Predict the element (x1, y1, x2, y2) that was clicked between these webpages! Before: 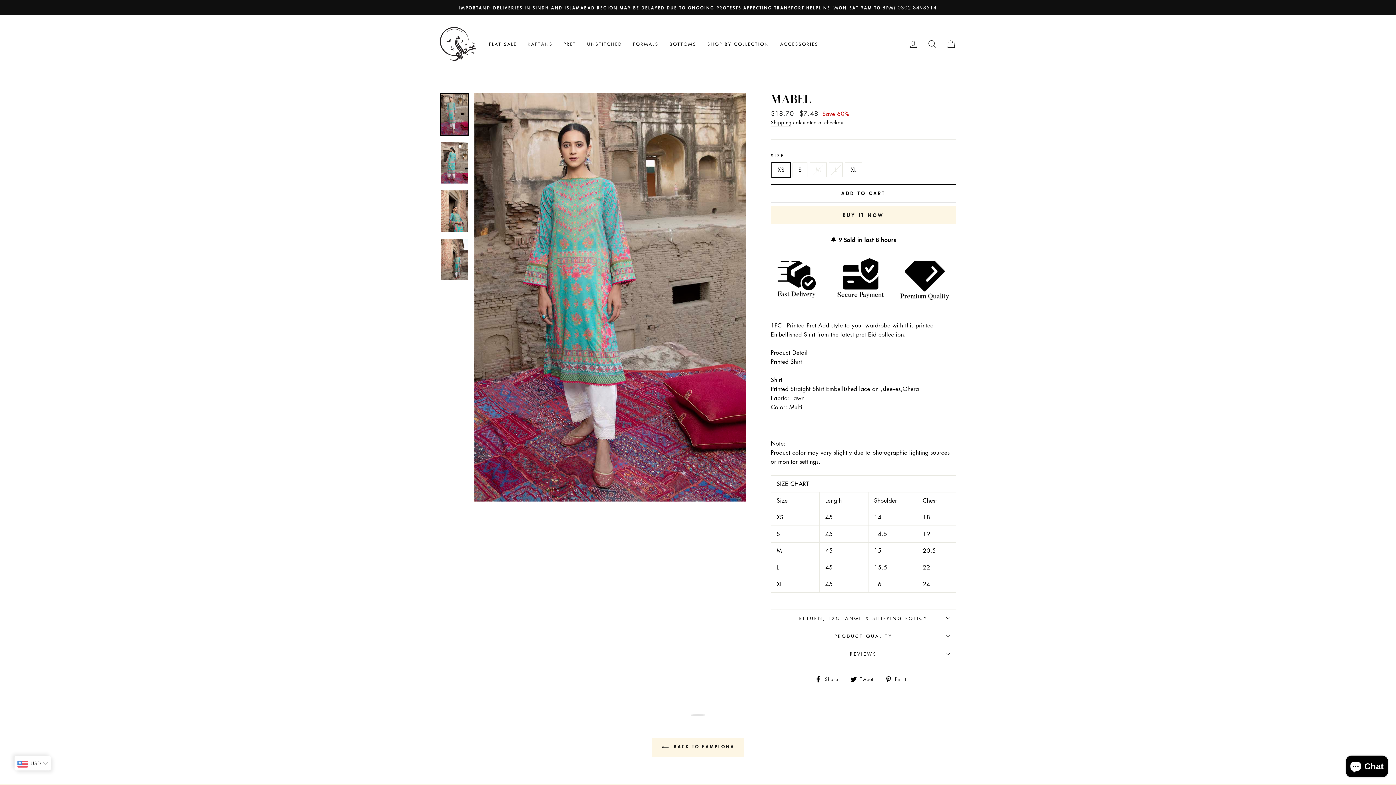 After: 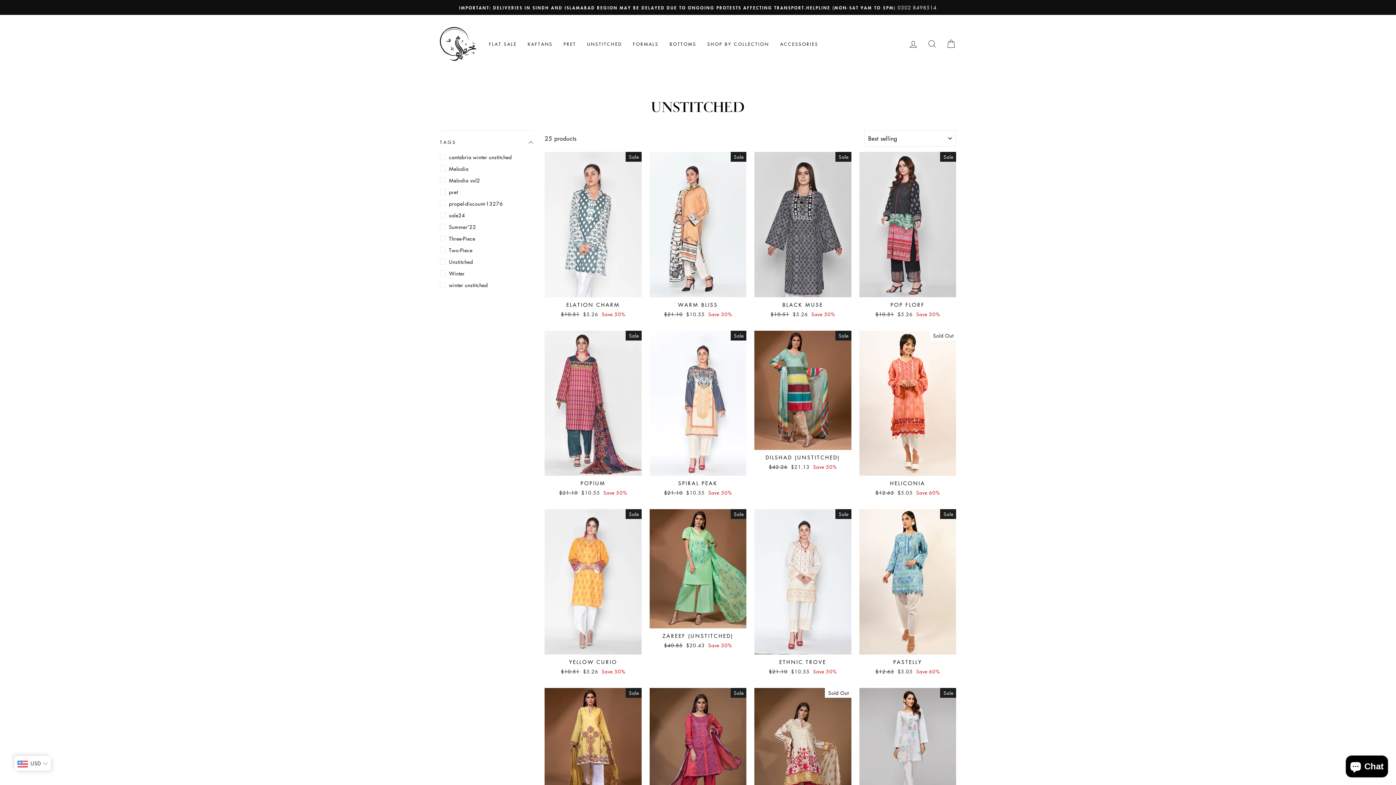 Action: bbox: (581, 37, 627, 50) label: UNSTITCHED